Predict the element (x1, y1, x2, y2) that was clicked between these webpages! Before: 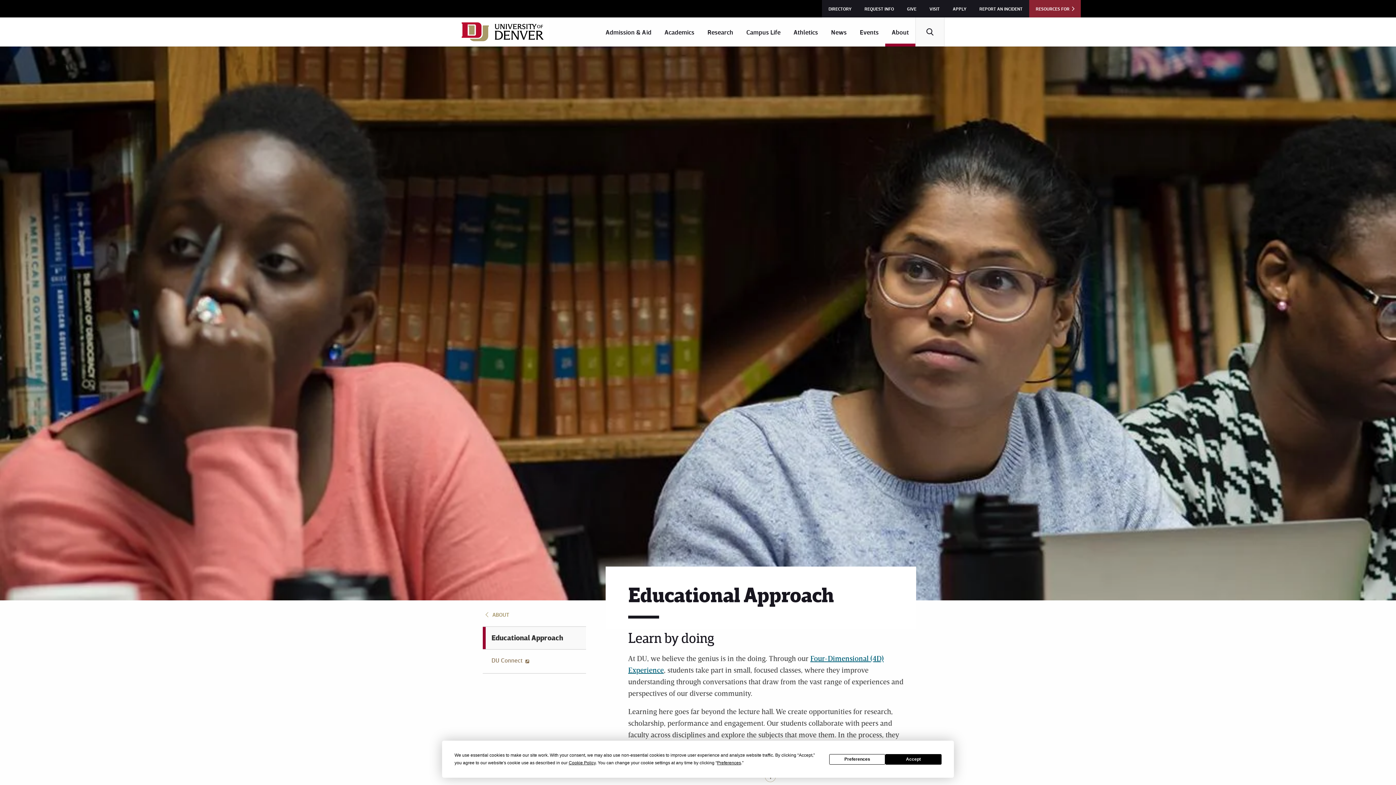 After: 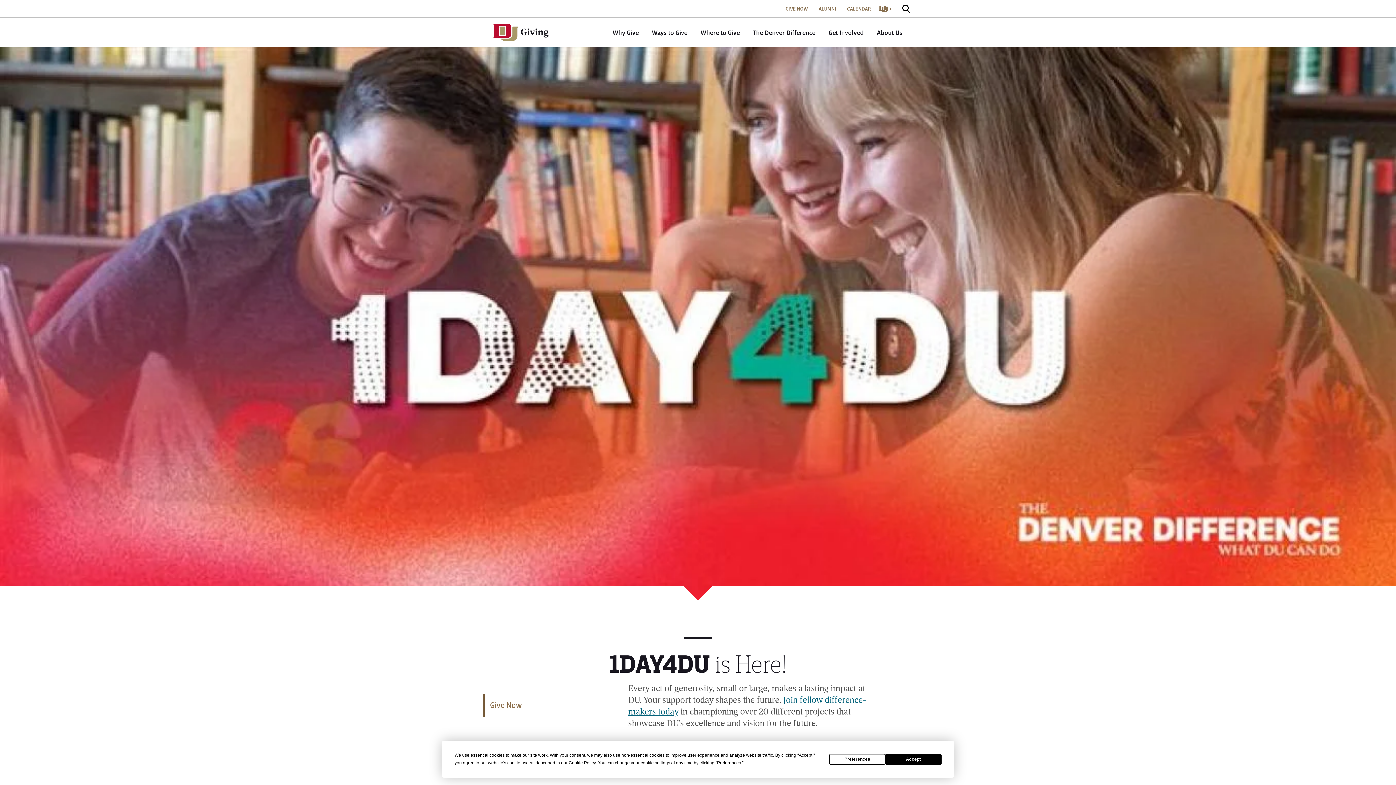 Action: label: GIVE bbox: (900, 0, 923, 17)